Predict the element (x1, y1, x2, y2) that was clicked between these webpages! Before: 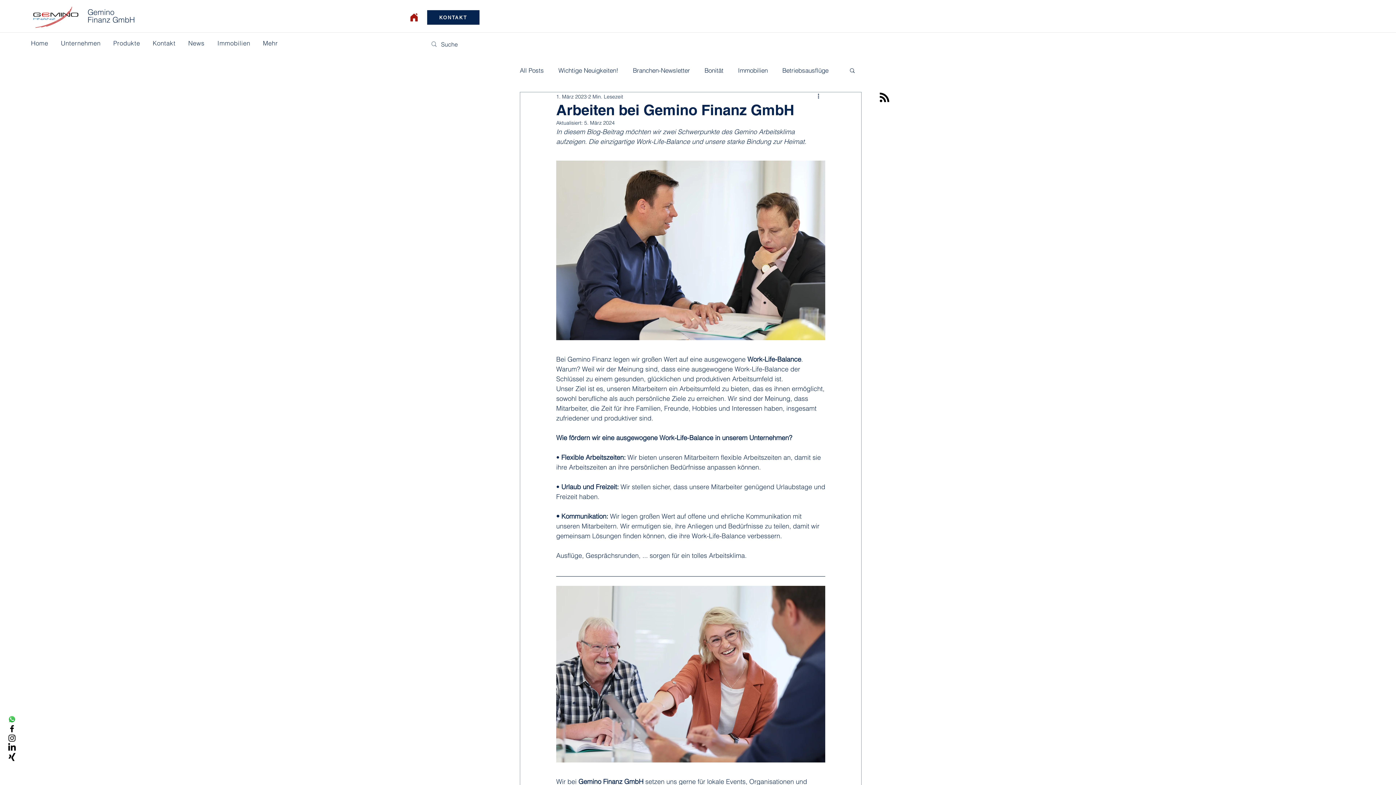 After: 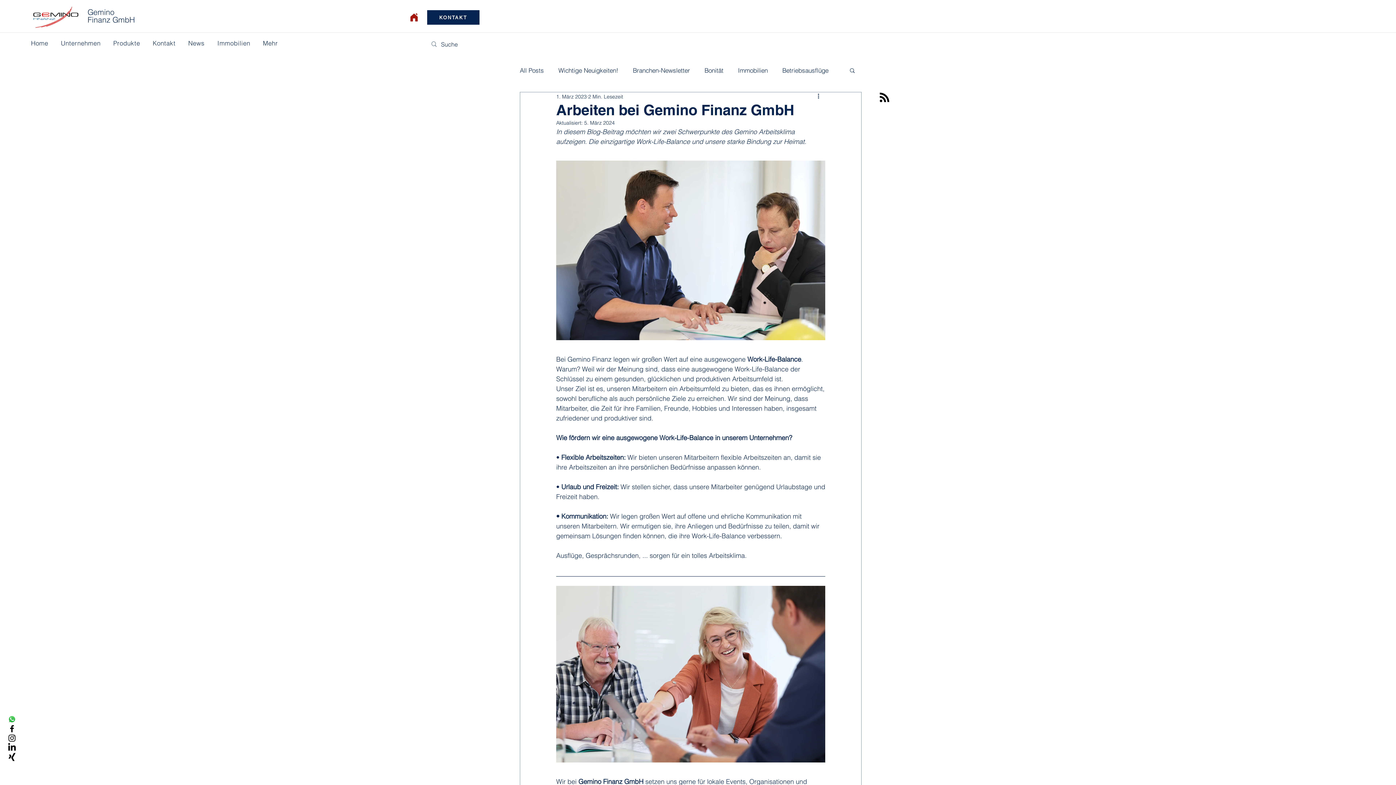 Action: bbox: (108, 35, 145, 50) label: Produkte